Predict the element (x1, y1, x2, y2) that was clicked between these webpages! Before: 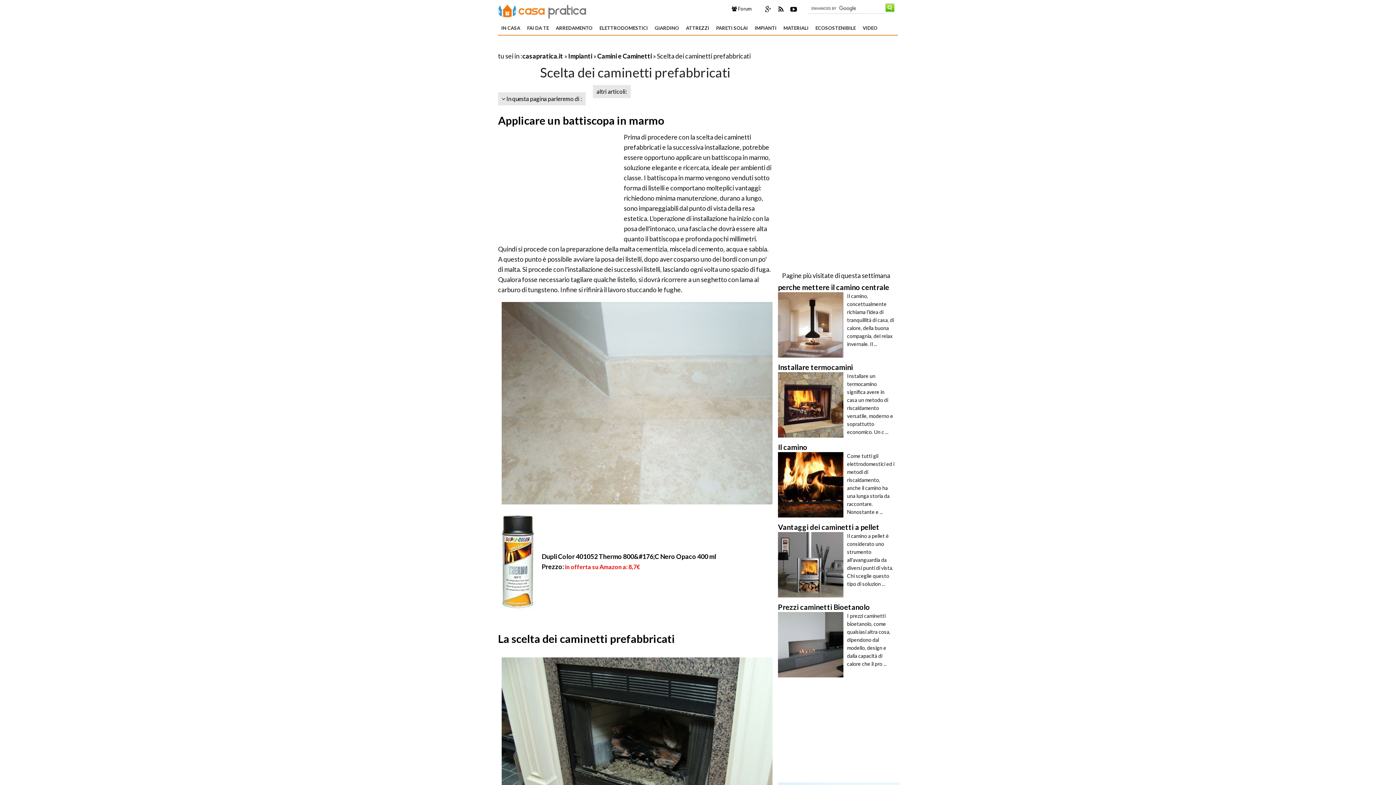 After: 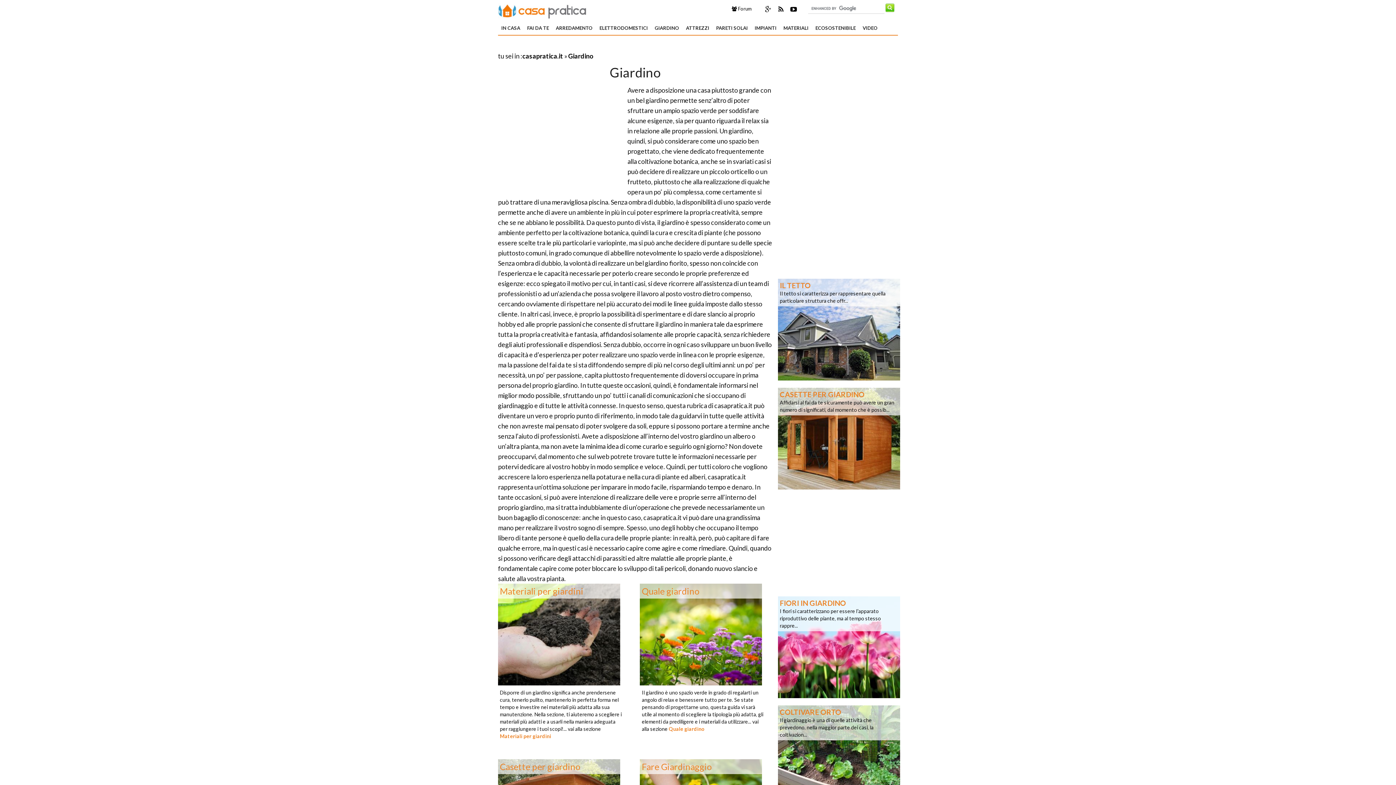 Action: bbox: (651, 21, 682, 34) label: GIARDINO